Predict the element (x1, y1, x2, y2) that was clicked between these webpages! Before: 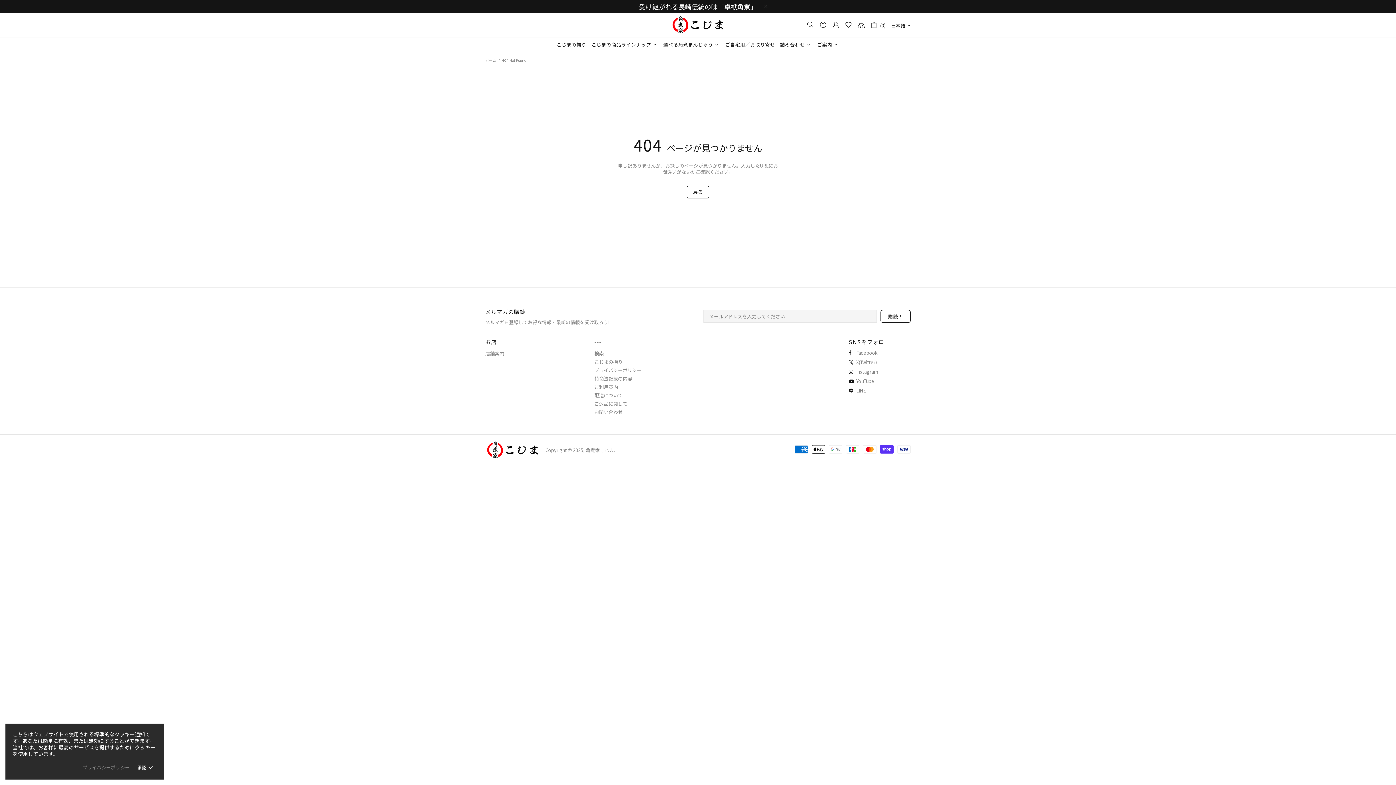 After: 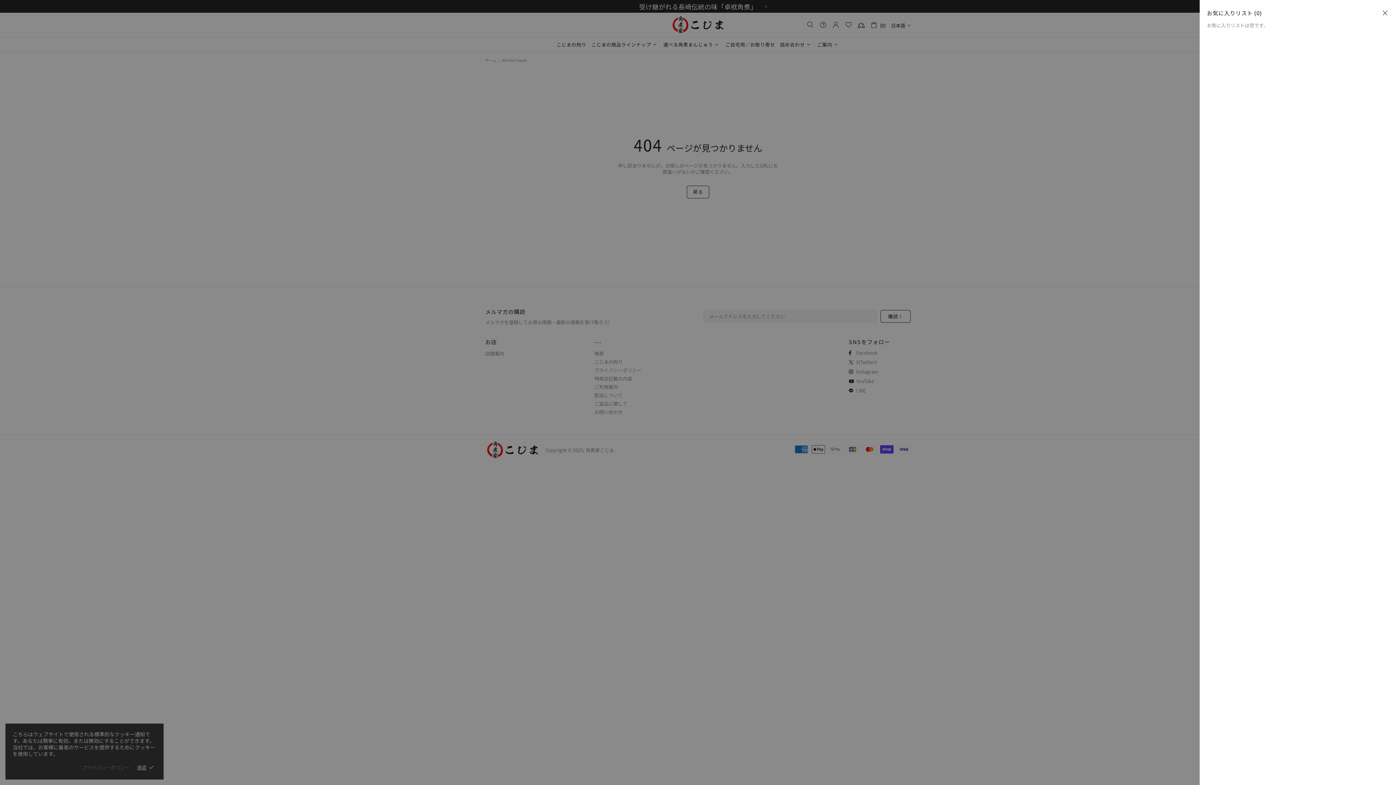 Action: bbox: (845, 21, 852, 28)